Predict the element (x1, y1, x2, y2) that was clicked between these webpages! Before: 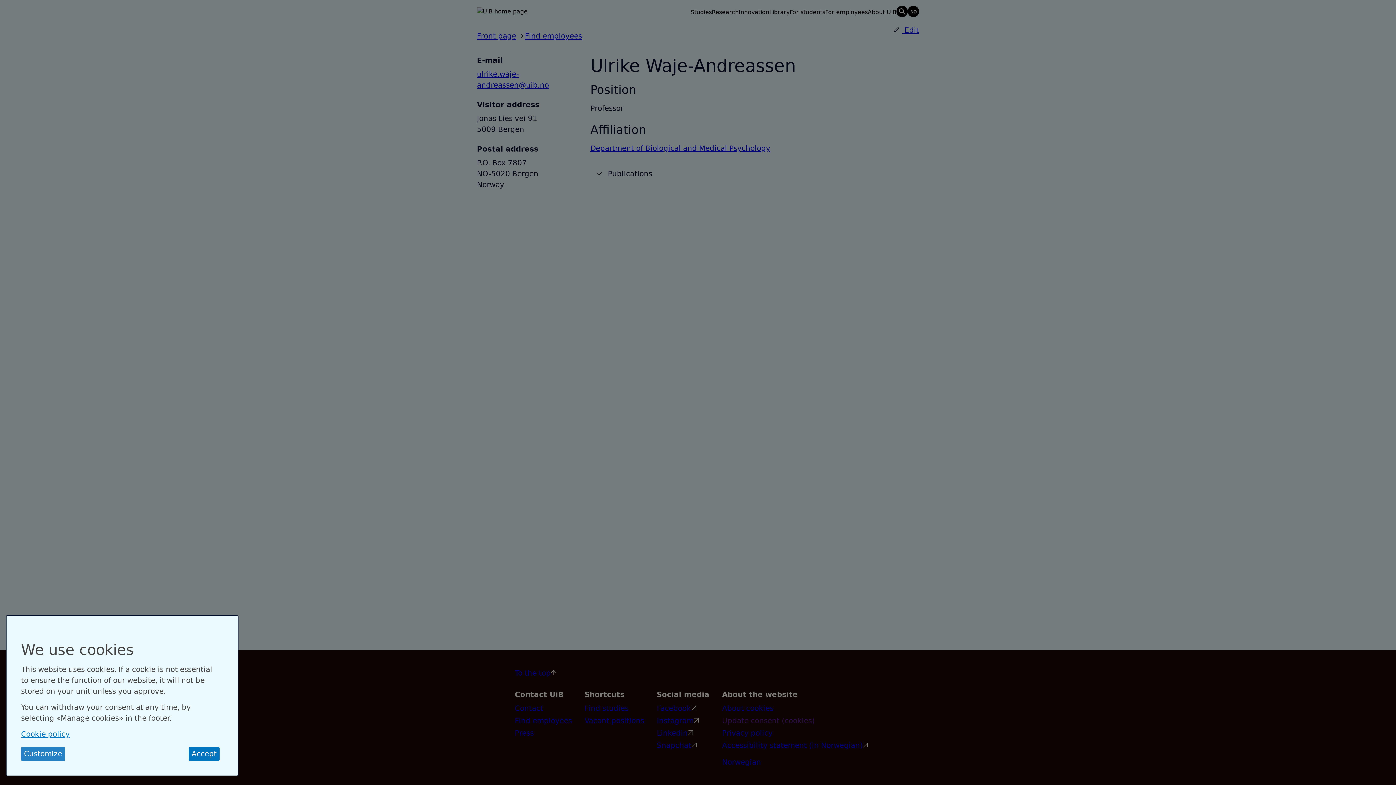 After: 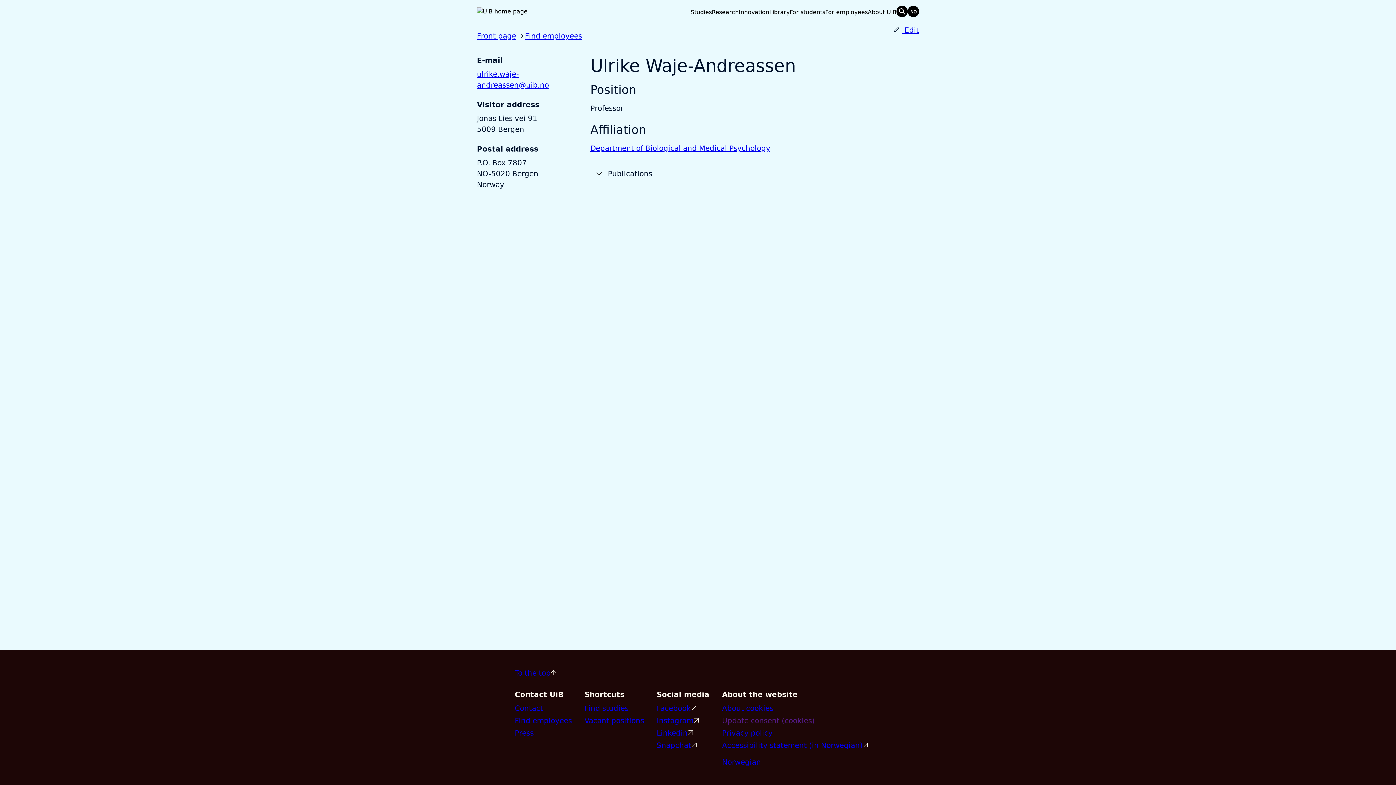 Action: label: Accept bbox: (188, 747, 219, 761)